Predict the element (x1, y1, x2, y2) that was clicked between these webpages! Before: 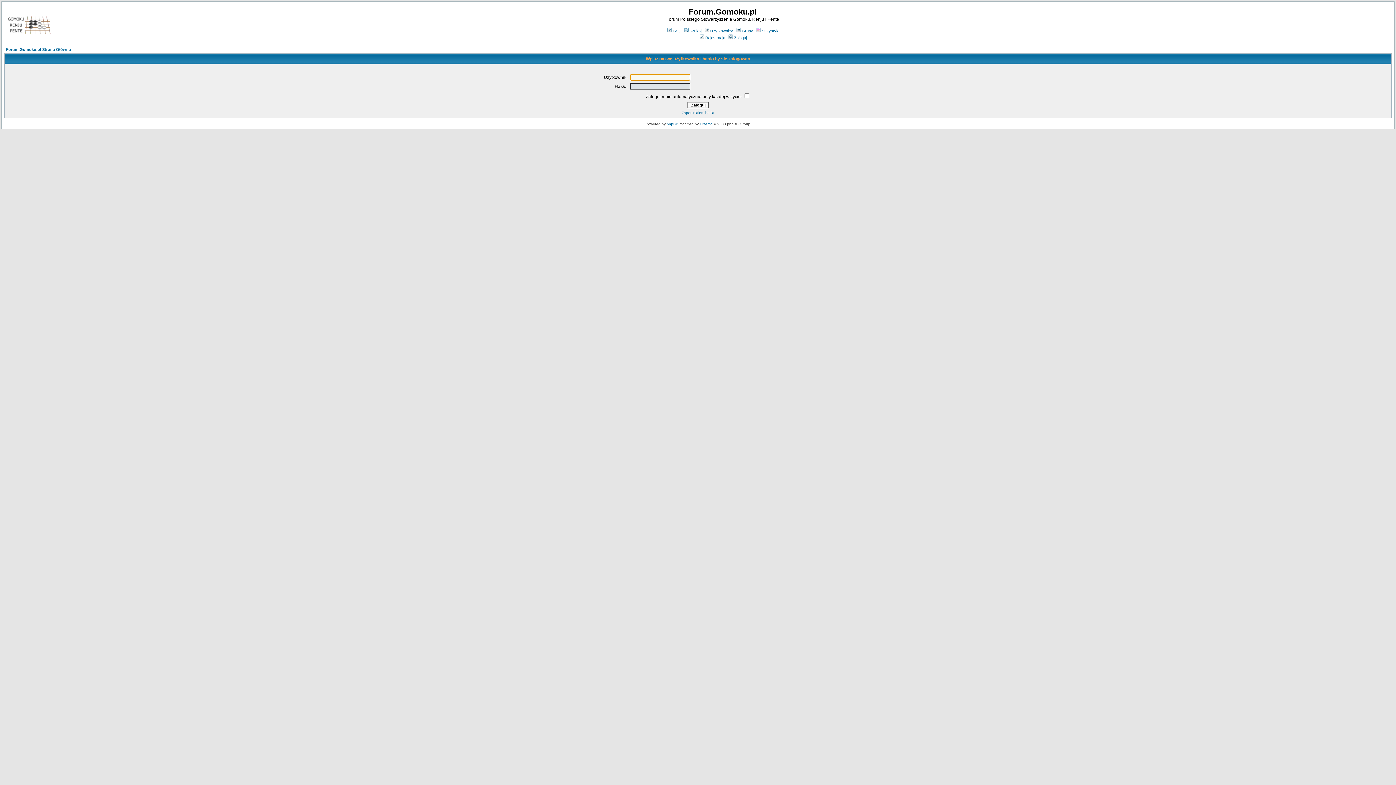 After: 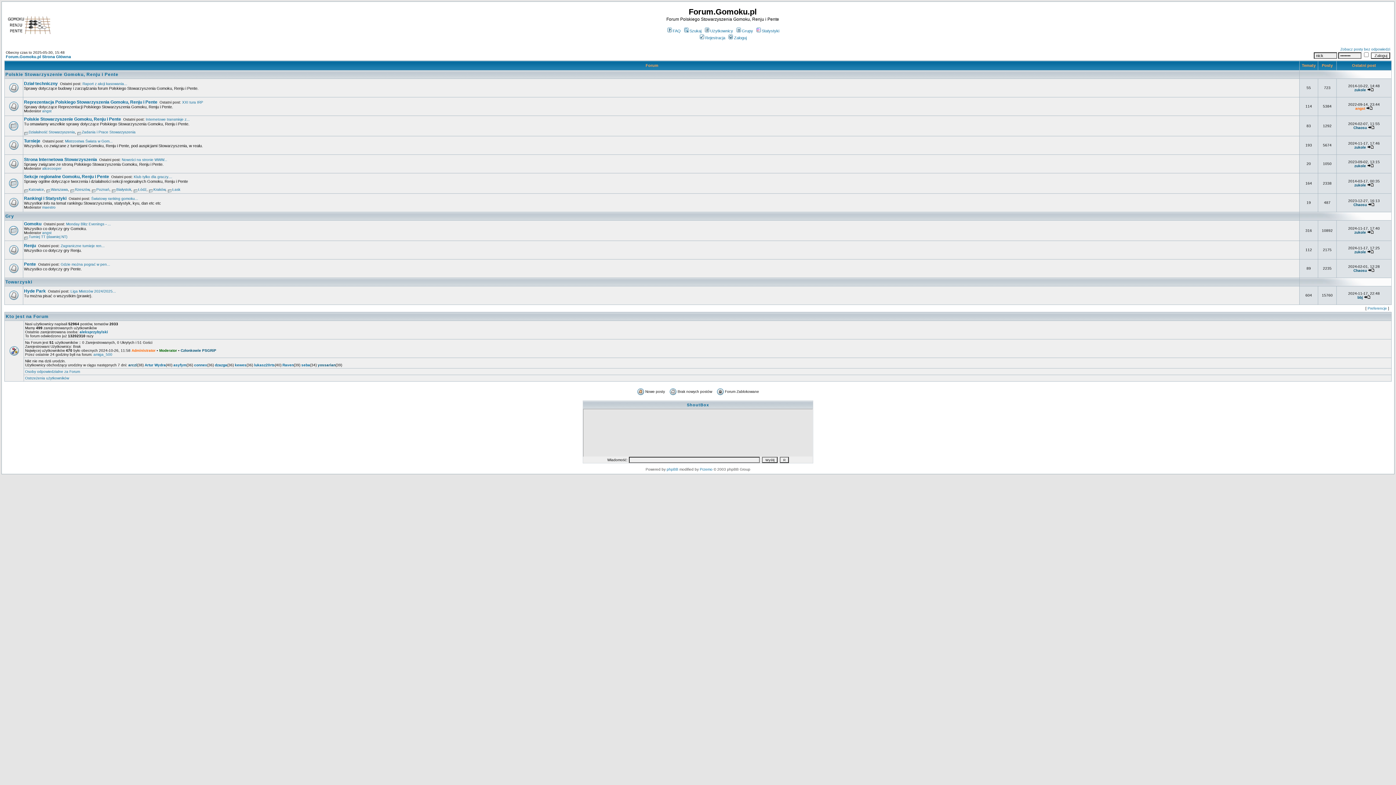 Action: bbox: (7, 32, 50, 37)